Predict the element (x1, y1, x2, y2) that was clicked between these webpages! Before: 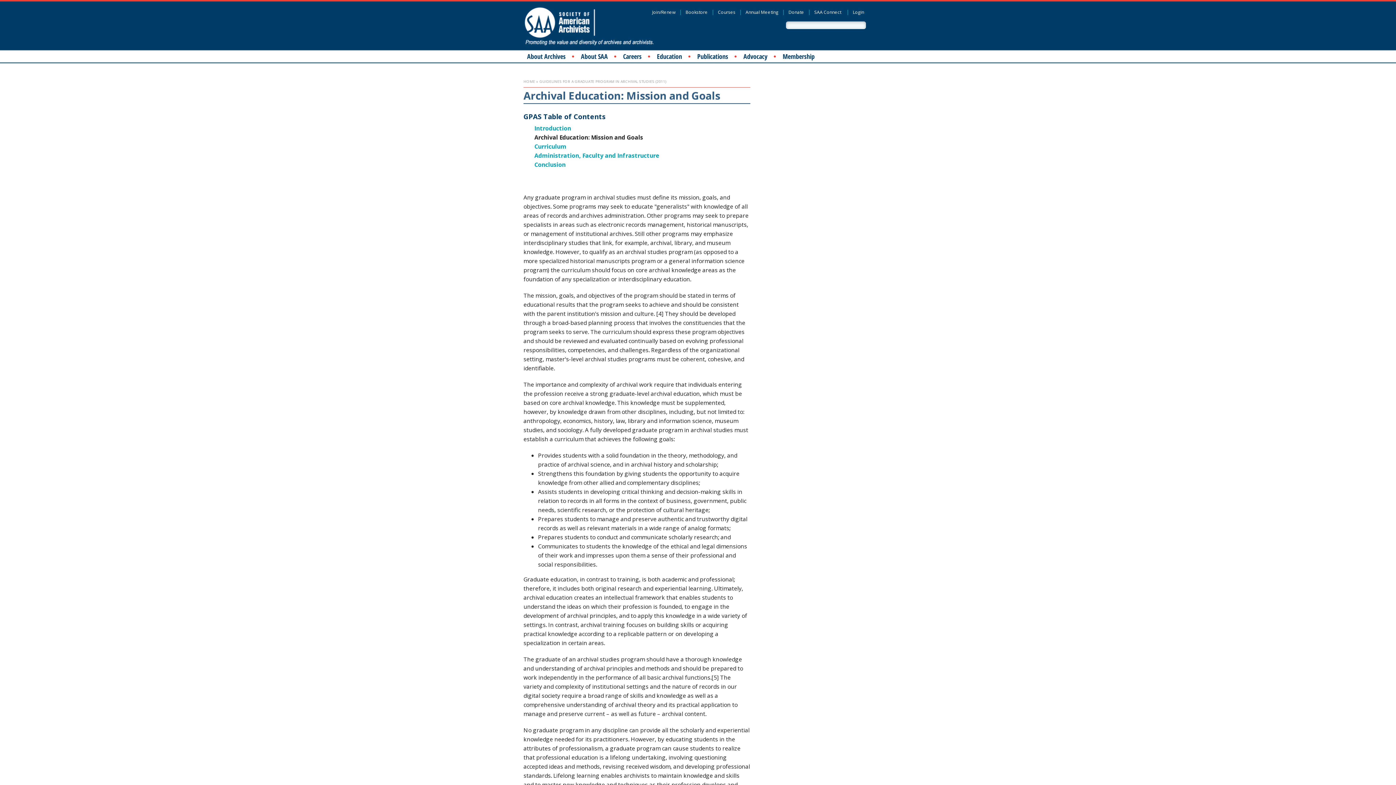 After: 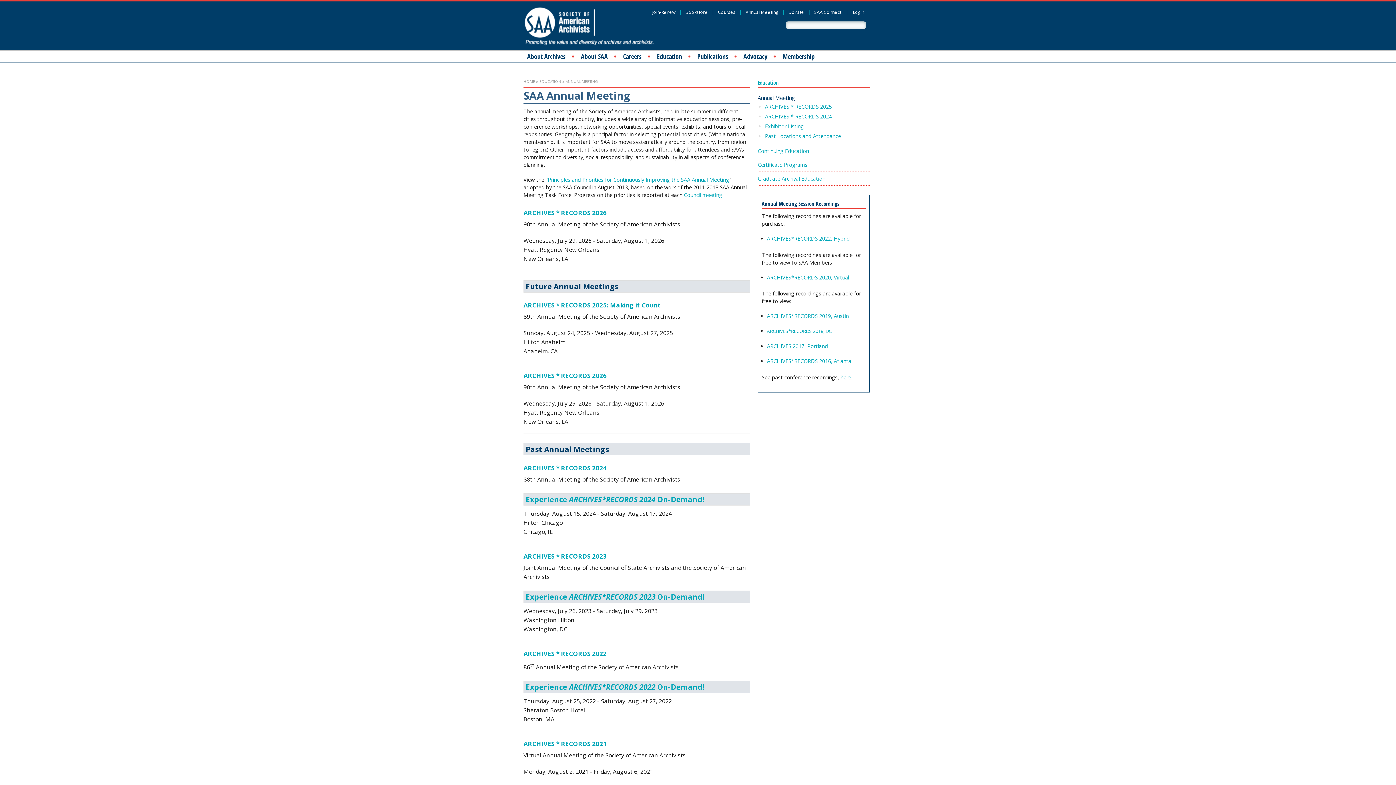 Action: bbox: (743, 9, 780, 15) label: Annual Meeting